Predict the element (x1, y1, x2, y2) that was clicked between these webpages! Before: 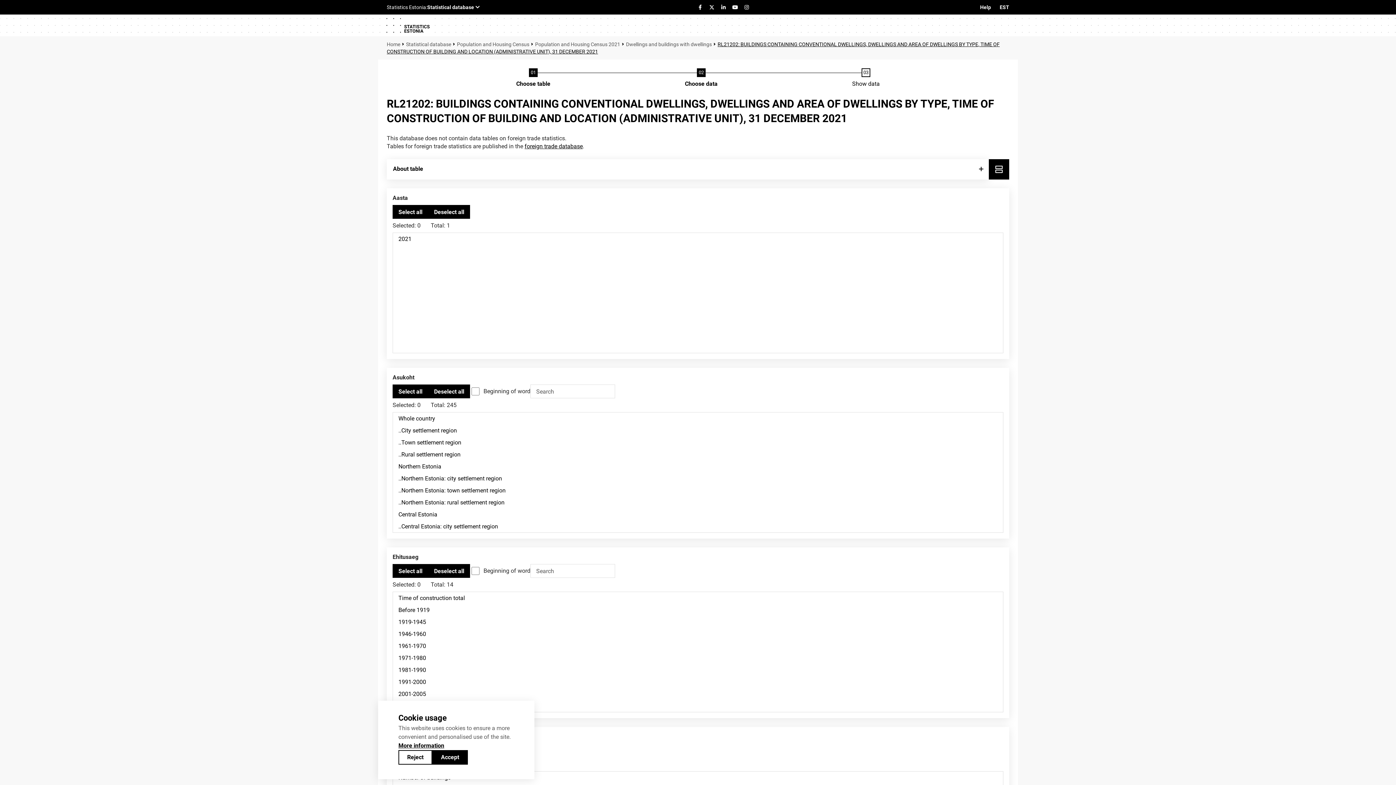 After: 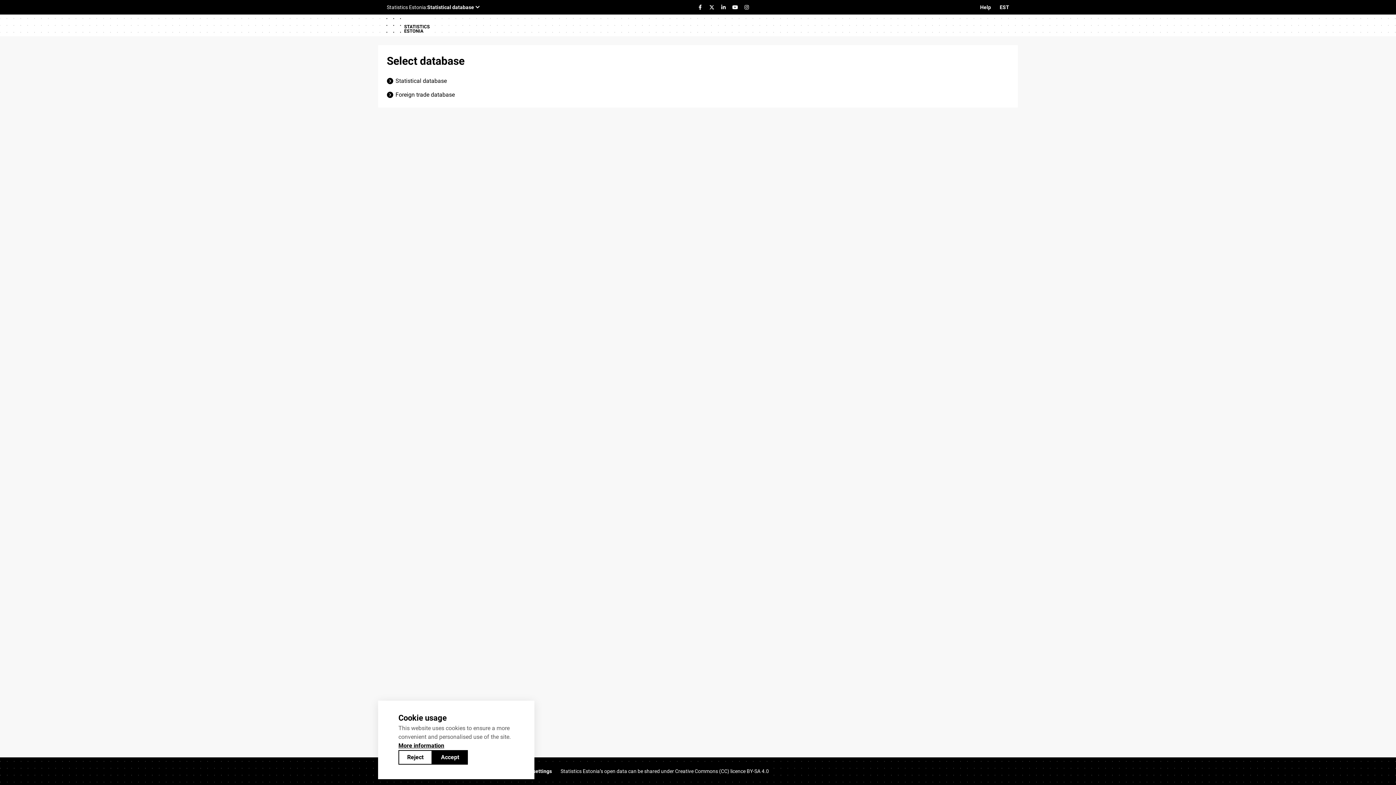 Action: bbox: (386, 41, 400, 47)